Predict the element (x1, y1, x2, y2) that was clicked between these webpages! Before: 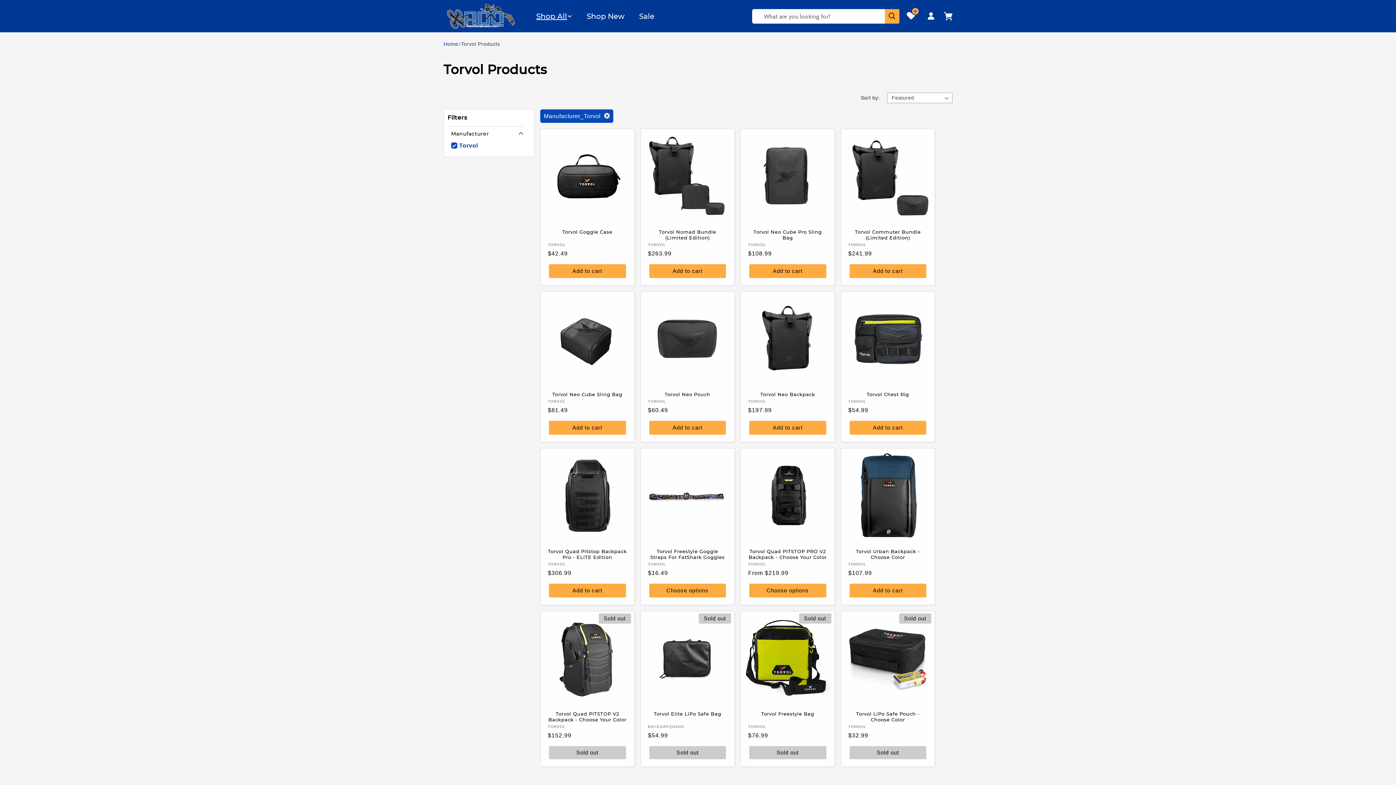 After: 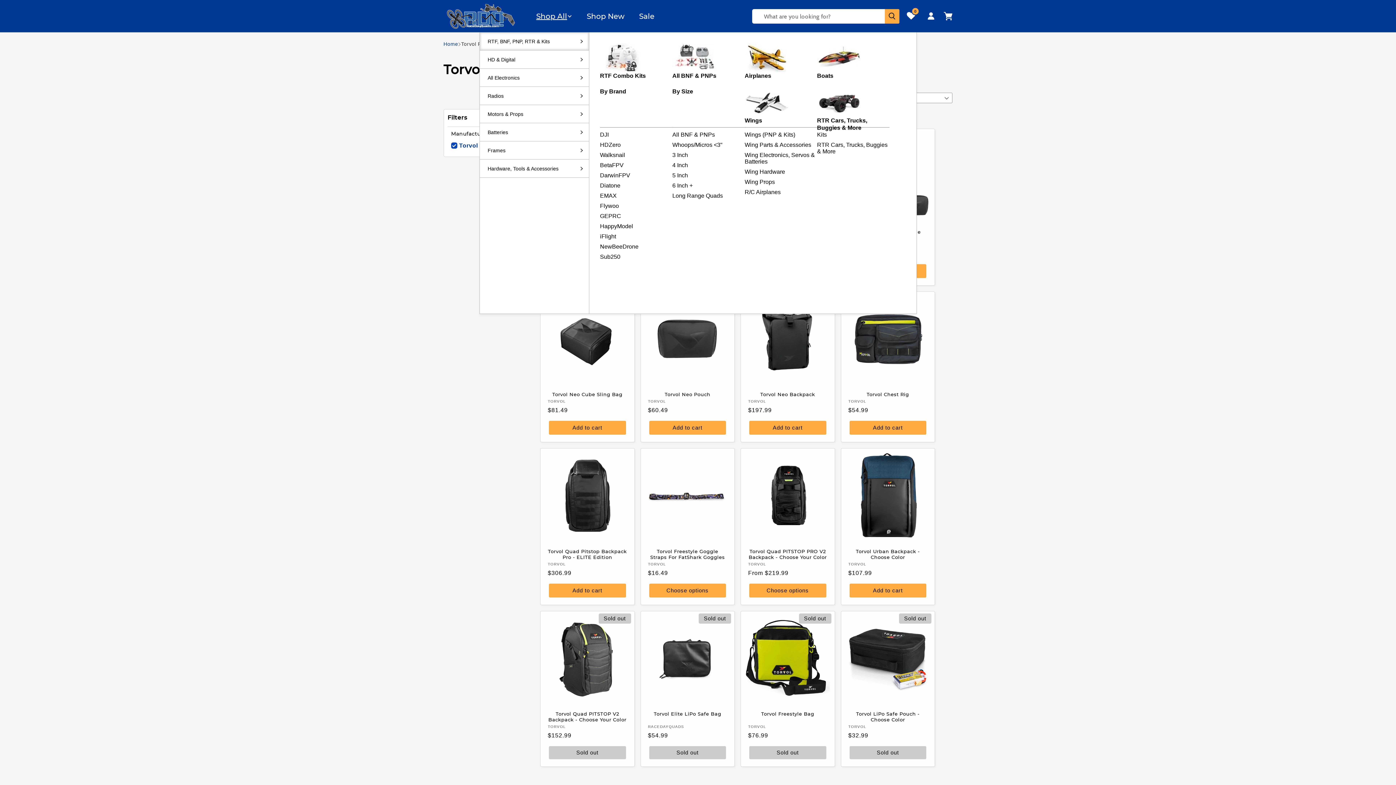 Action: label: Shop All bbox: (529, 7, 579, 25)